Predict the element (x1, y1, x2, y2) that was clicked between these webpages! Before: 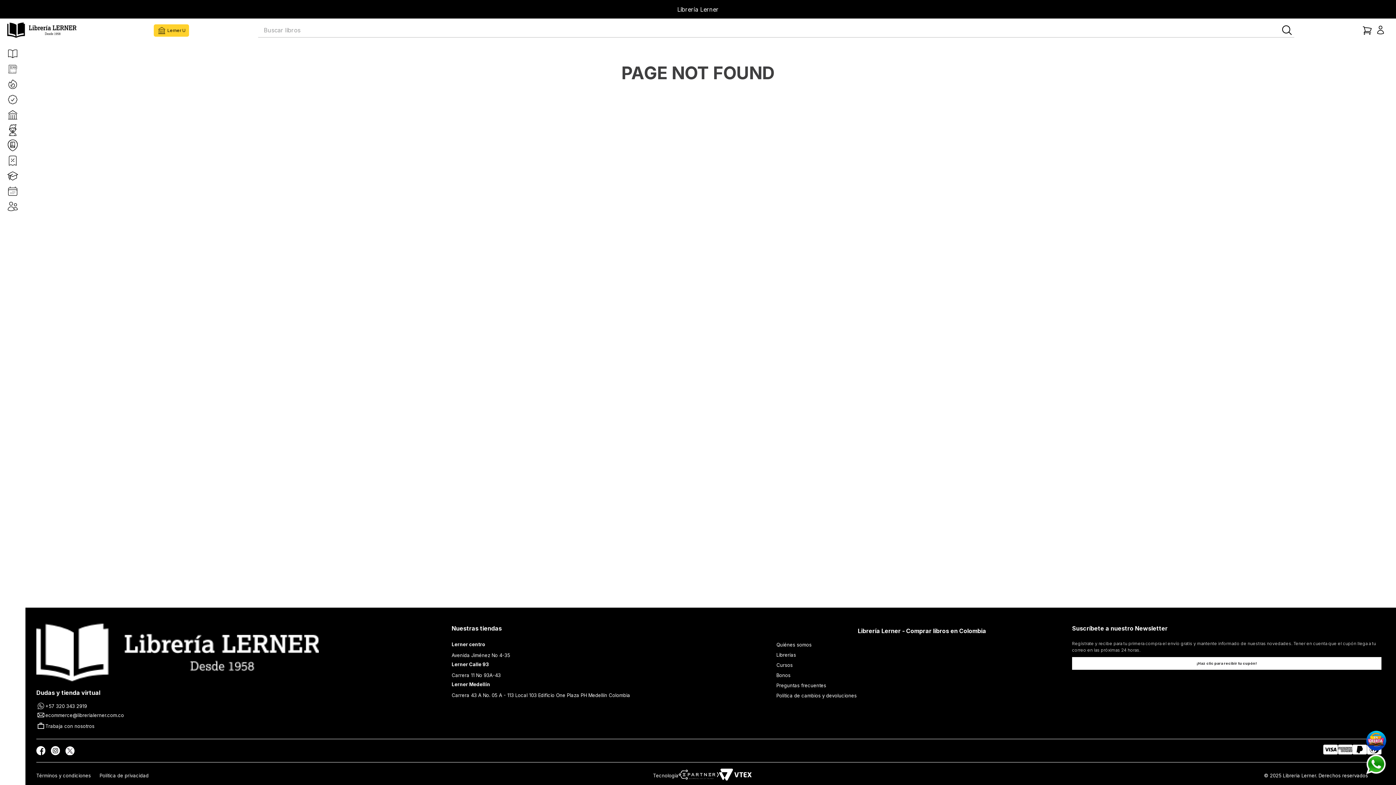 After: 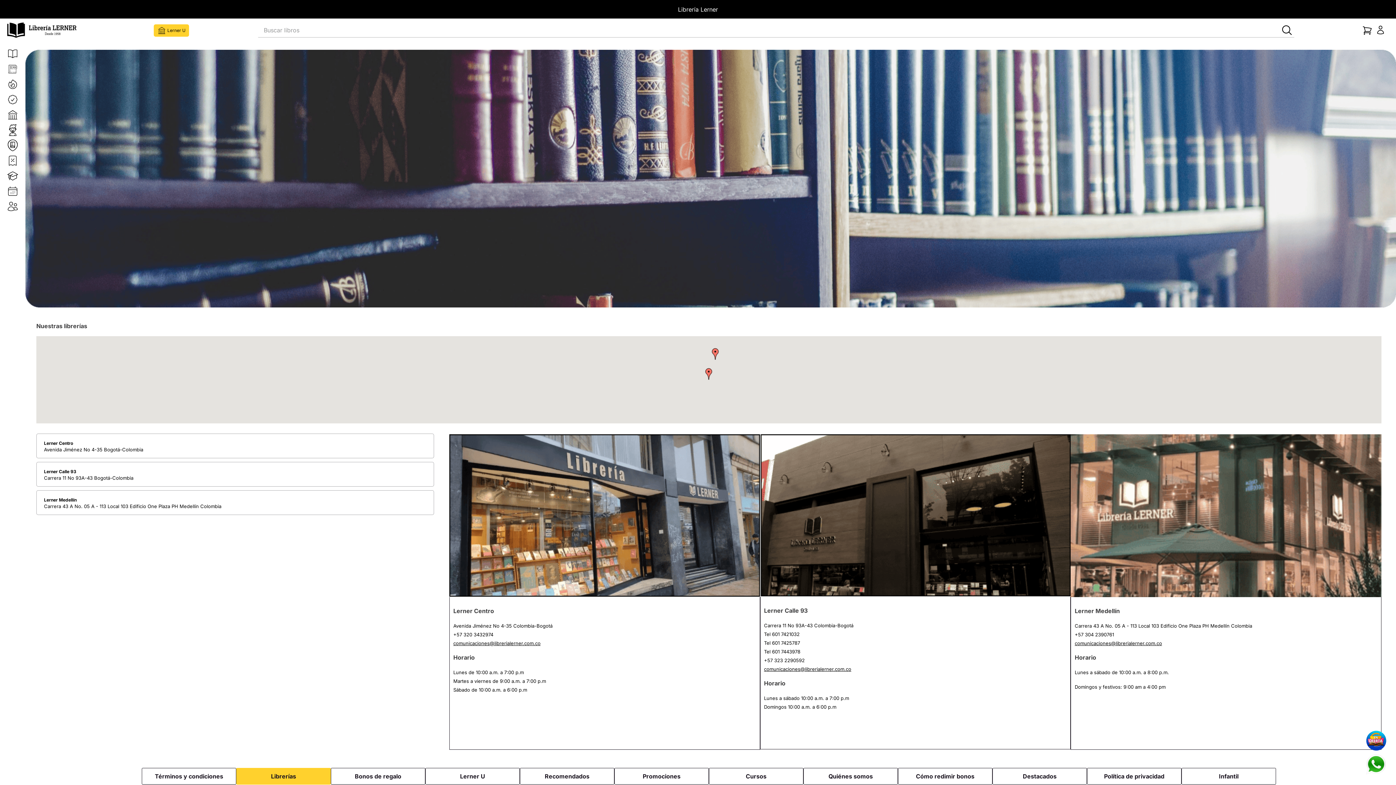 Action: bbox: (451, 672, 678, 679) label: Carrera 11 No 93A-43